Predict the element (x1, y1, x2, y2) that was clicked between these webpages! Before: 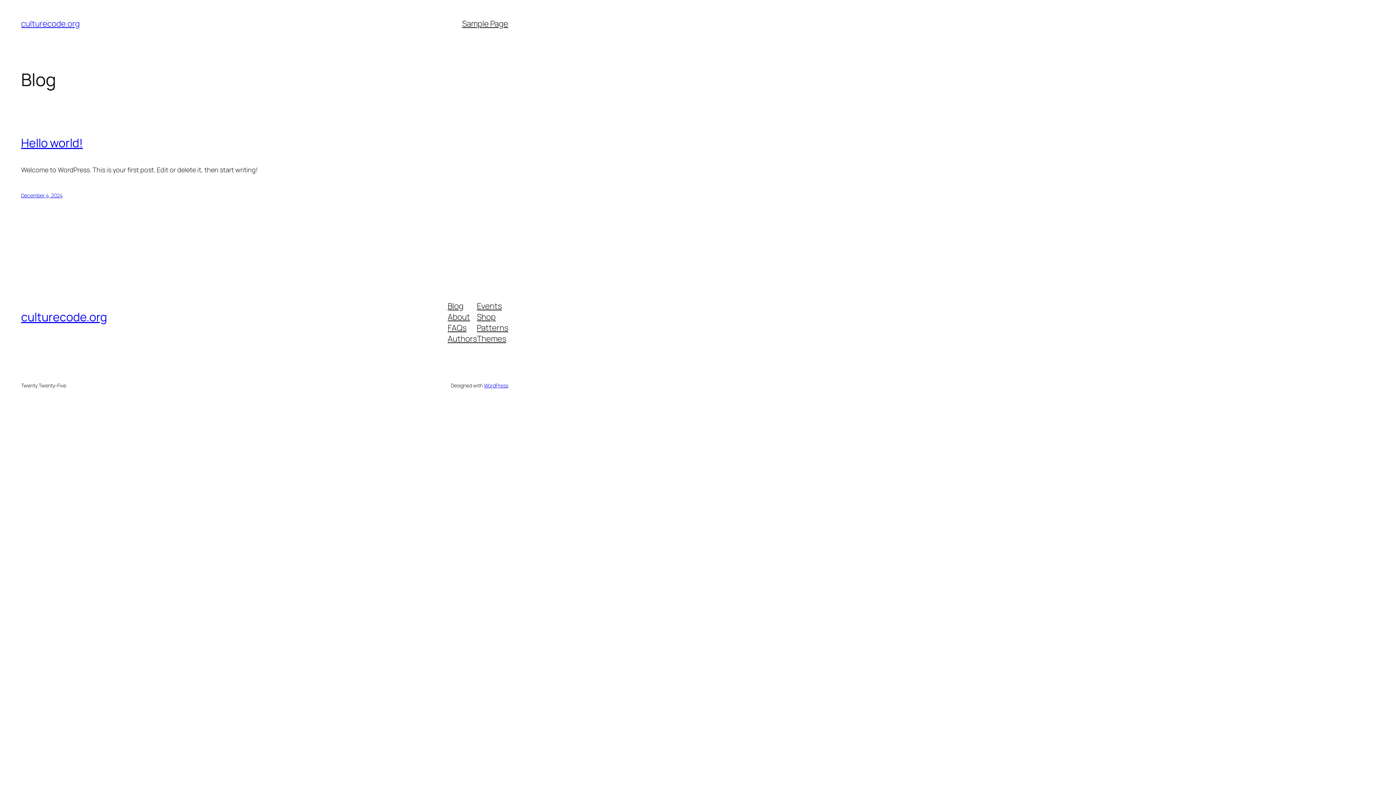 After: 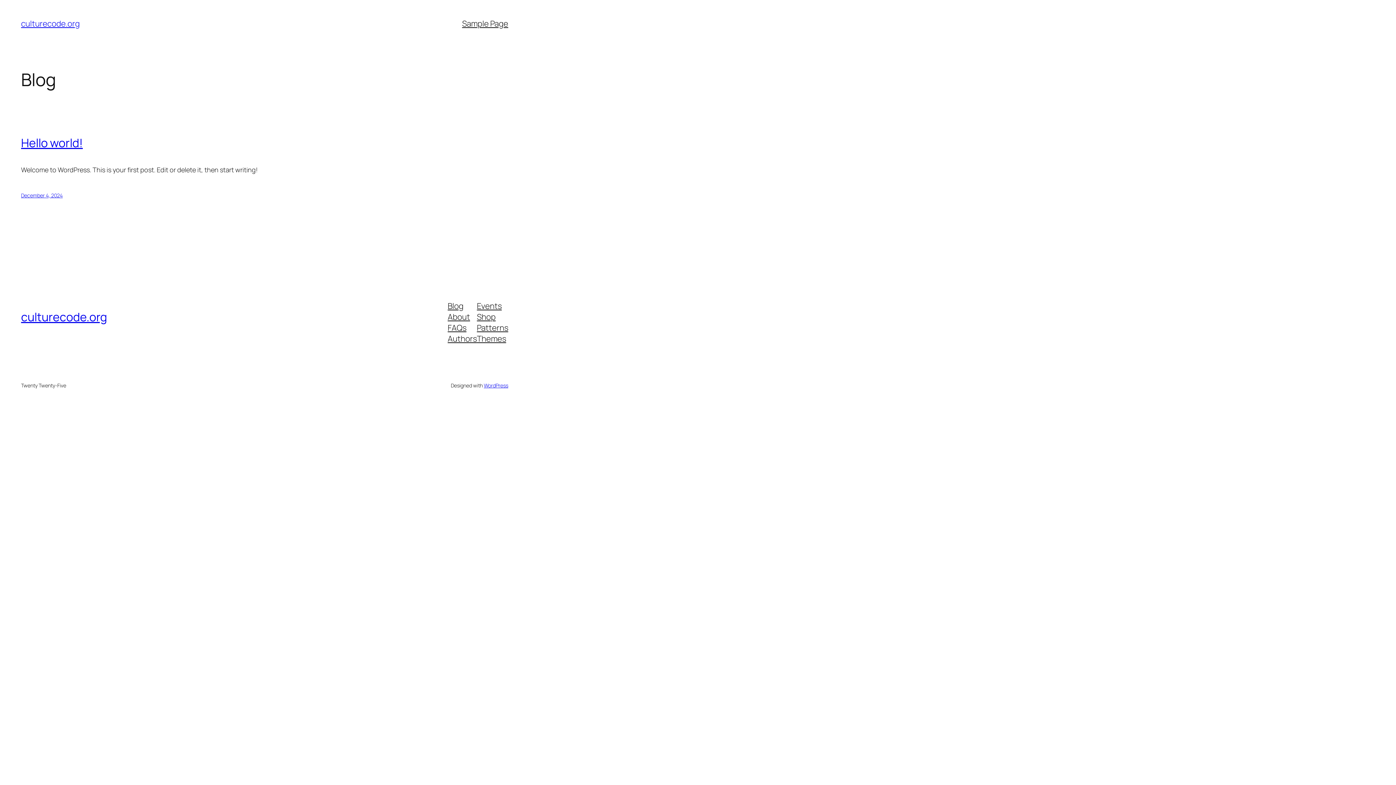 Action: label: About bbox: (447, 311, 470, 322)